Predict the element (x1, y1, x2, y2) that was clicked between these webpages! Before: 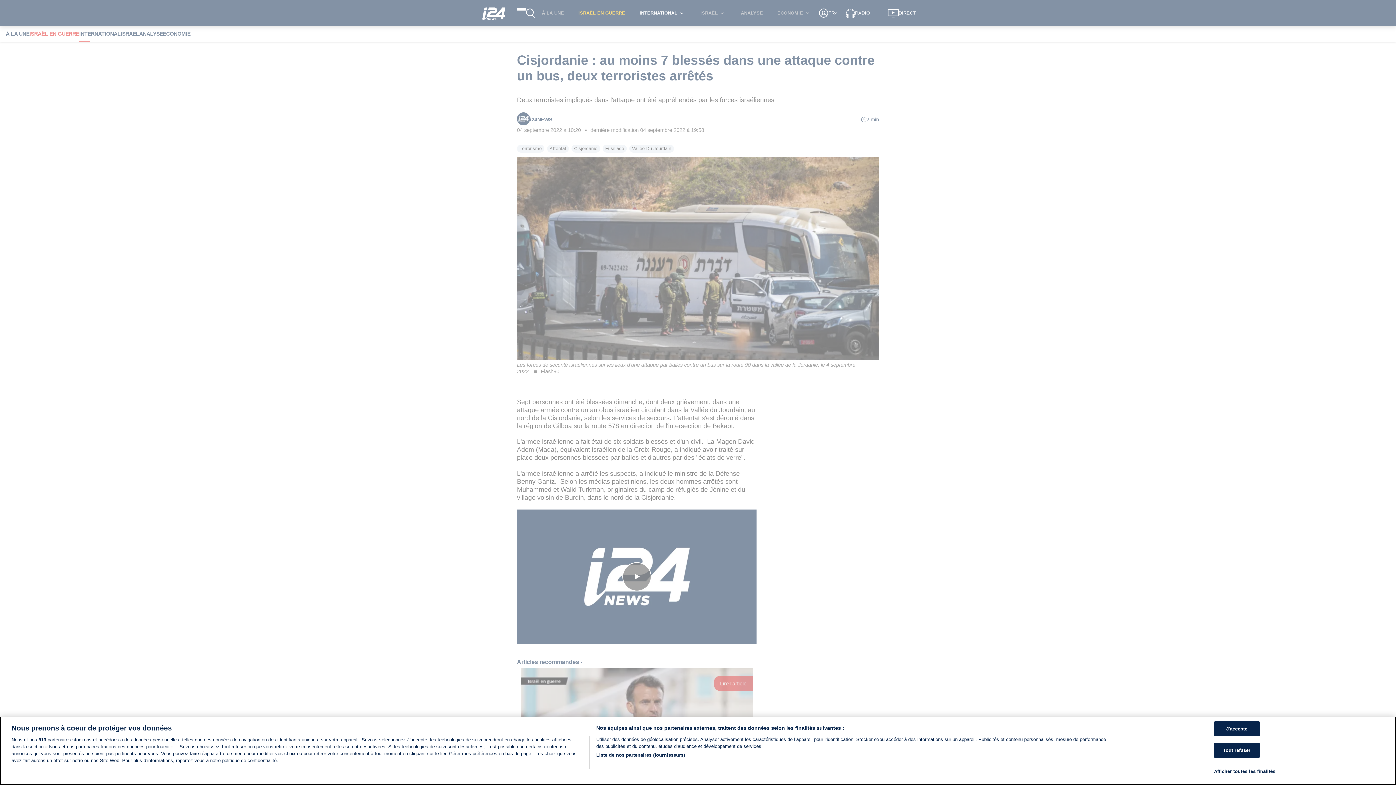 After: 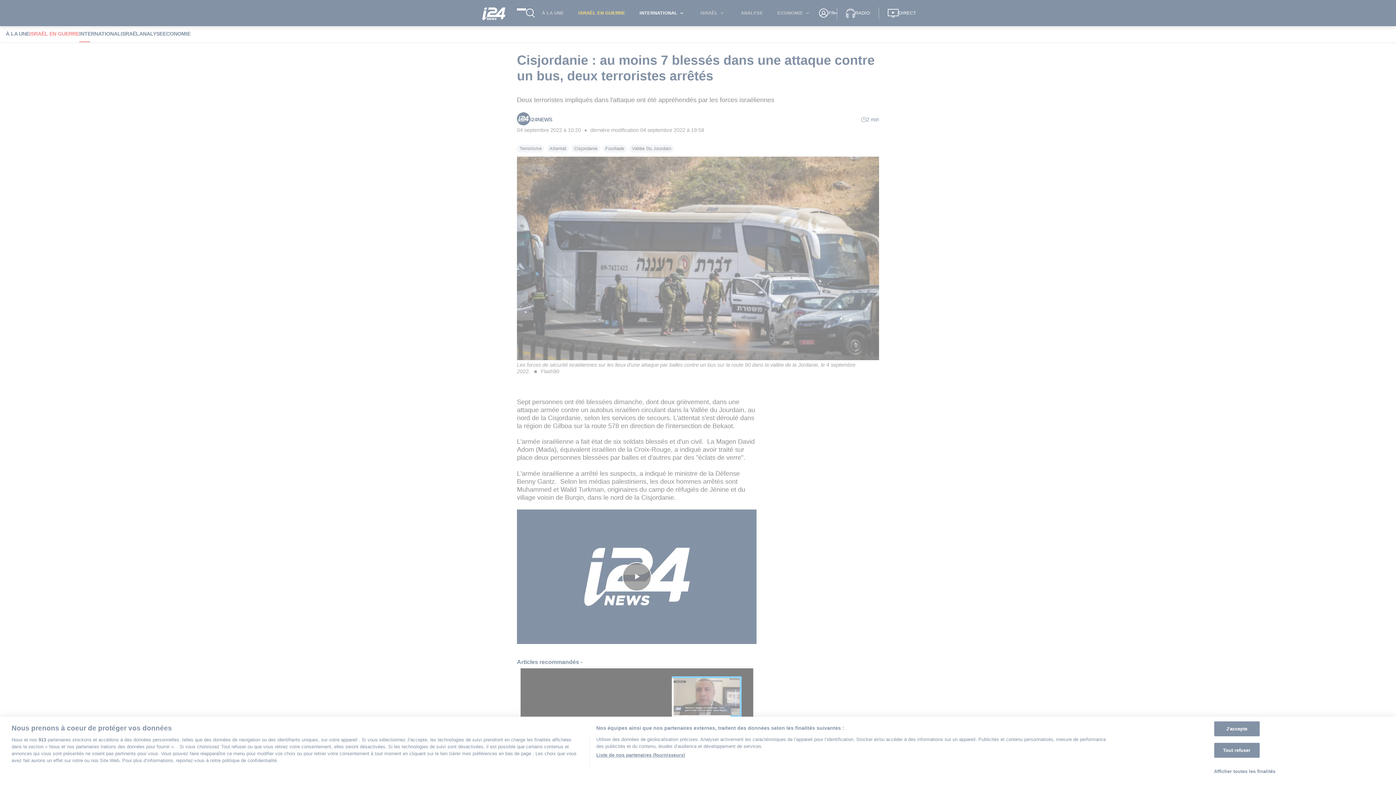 Action: bbox: (1214, 764, 1275, 778) label: Afficher toutes les finalités